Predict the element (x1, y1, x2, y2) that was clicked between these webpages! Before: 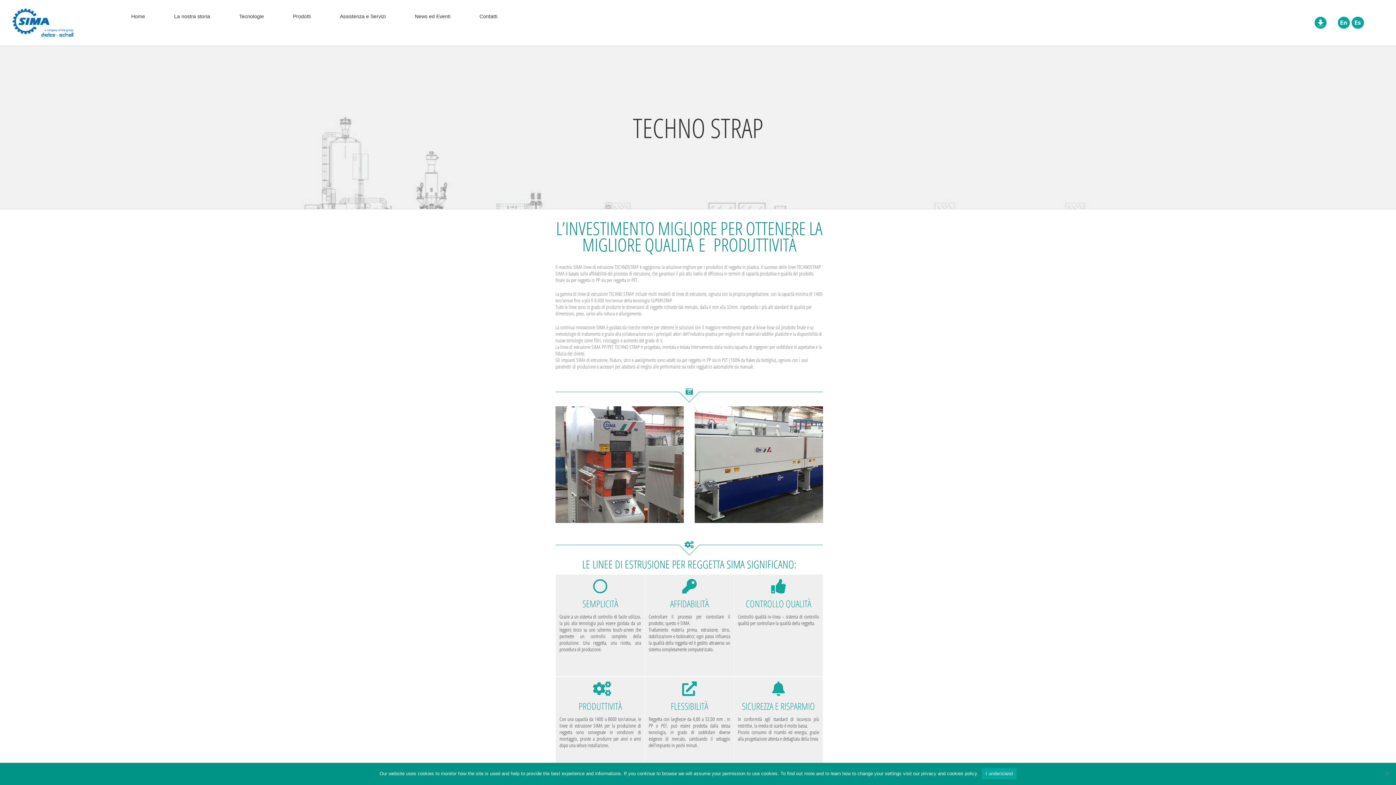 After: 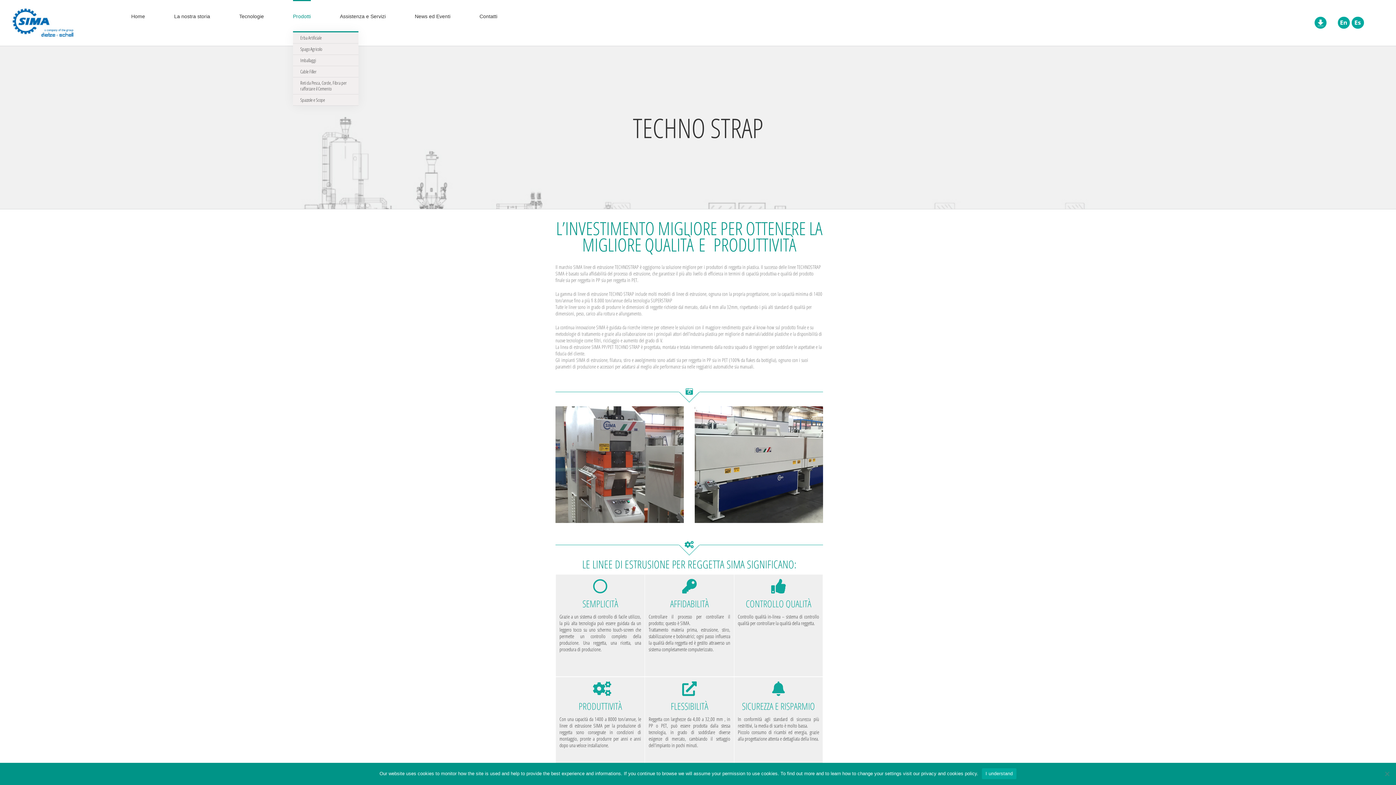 Action: bbox: (293, 0, 310, 31) label: Prodotti